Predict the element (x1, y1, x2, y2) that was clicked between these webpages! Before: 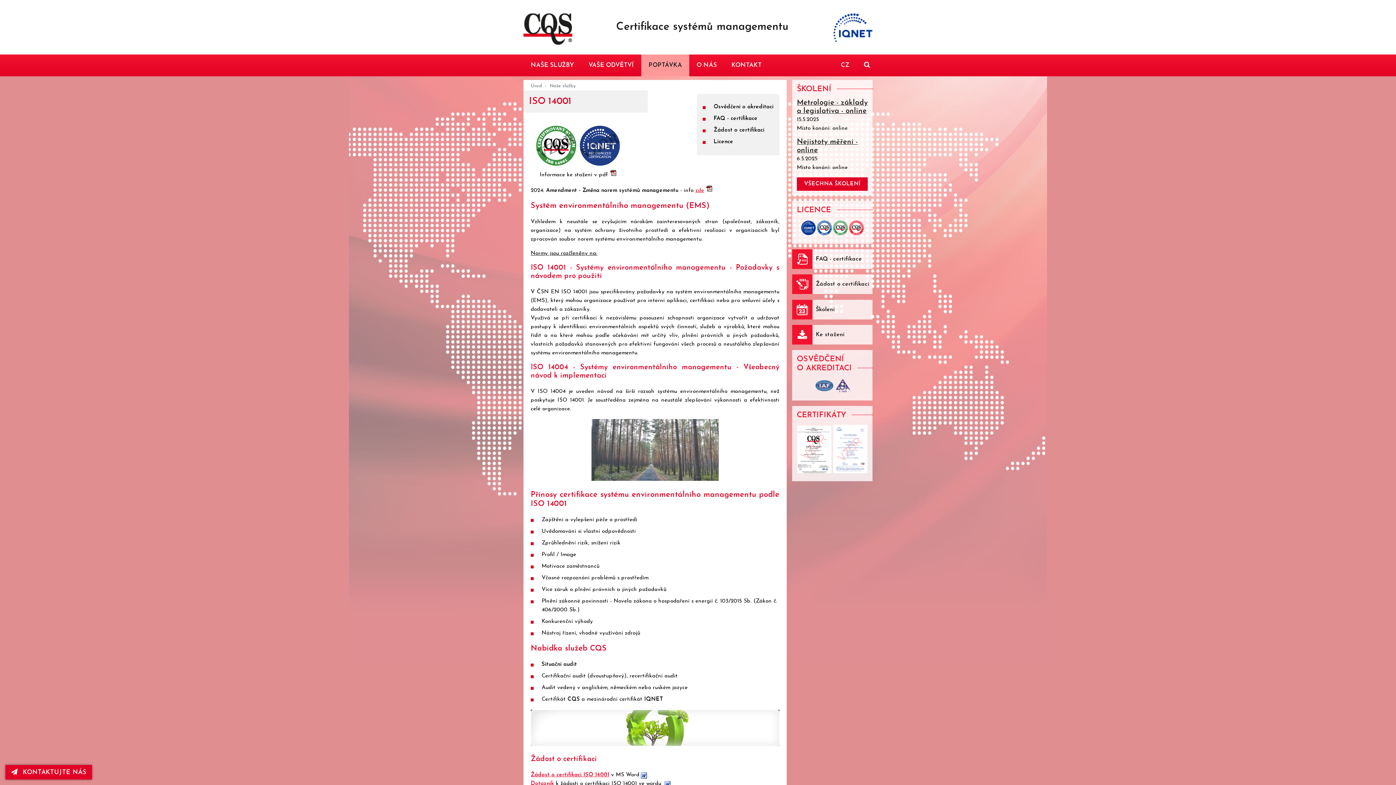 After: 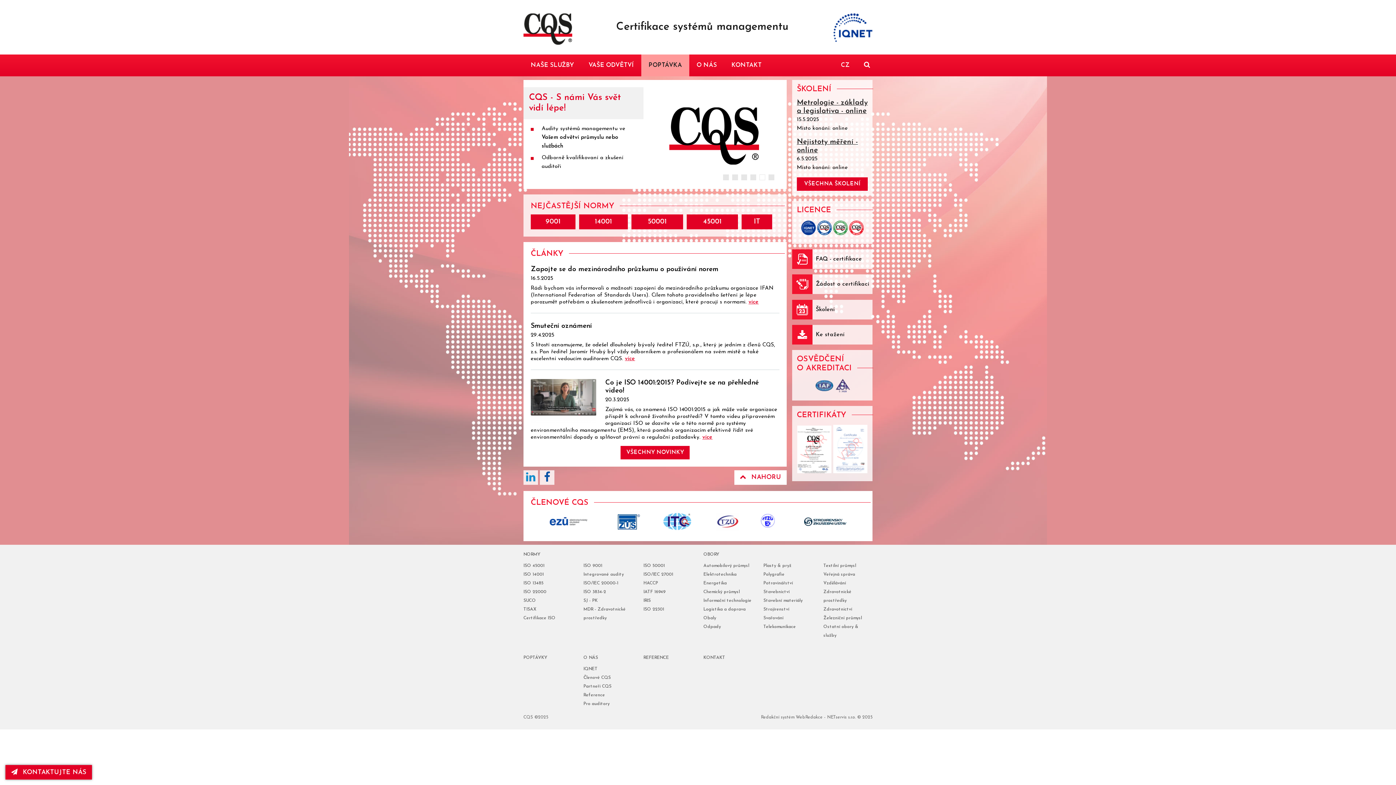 Action: label: 	Certifikace systémů managementu bbox: (523, 0, 788, 54)